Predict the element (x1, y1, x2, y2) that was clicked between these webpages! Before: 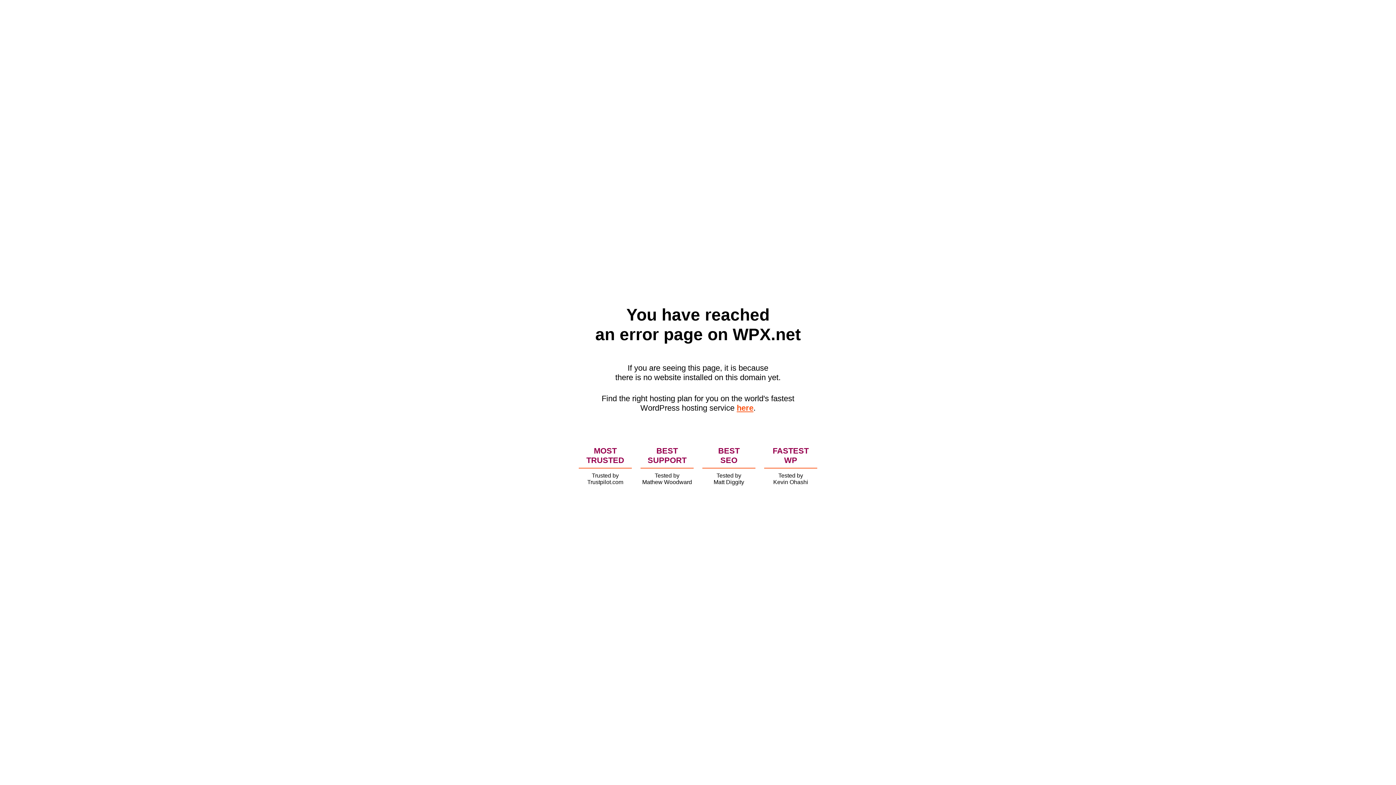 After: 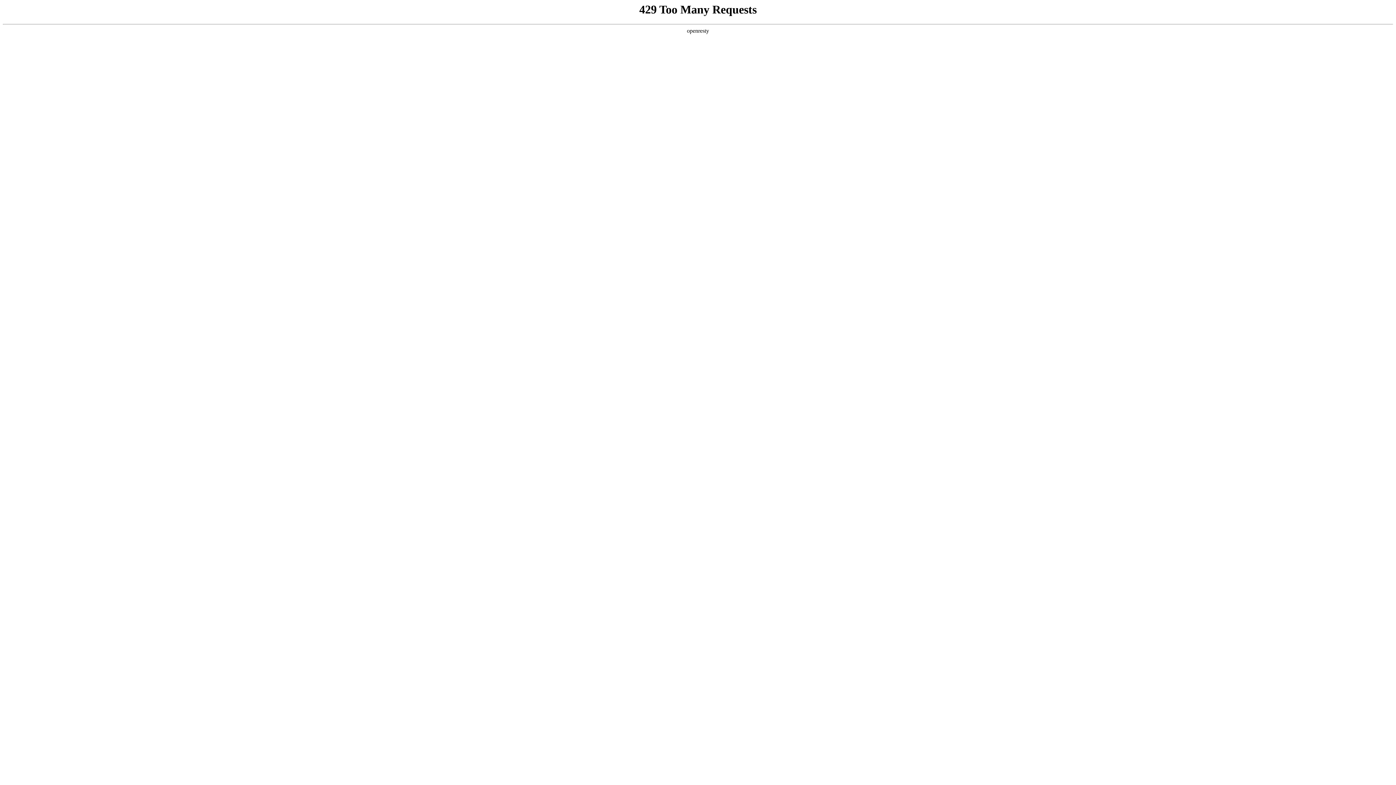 Action: bbox: (736, 403, 753, 412) label: here